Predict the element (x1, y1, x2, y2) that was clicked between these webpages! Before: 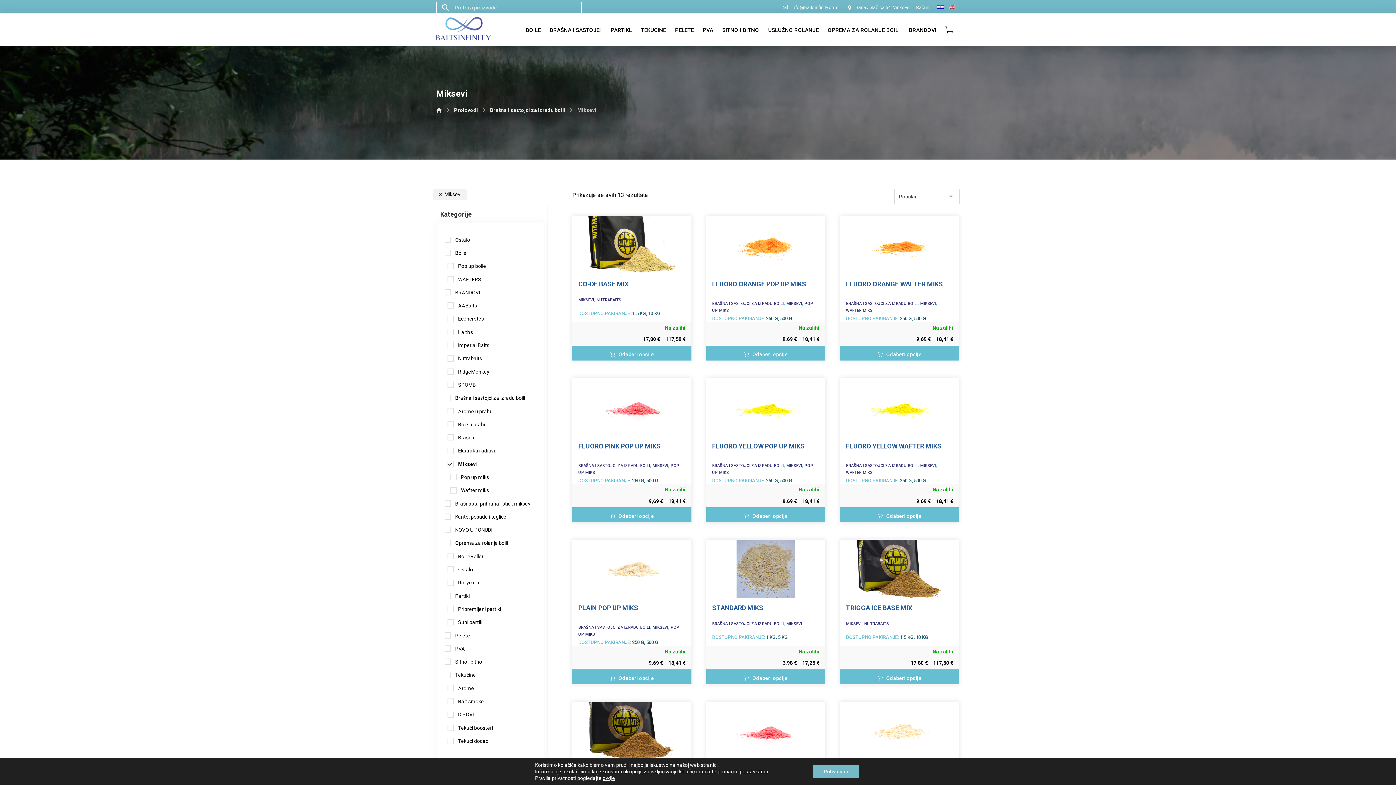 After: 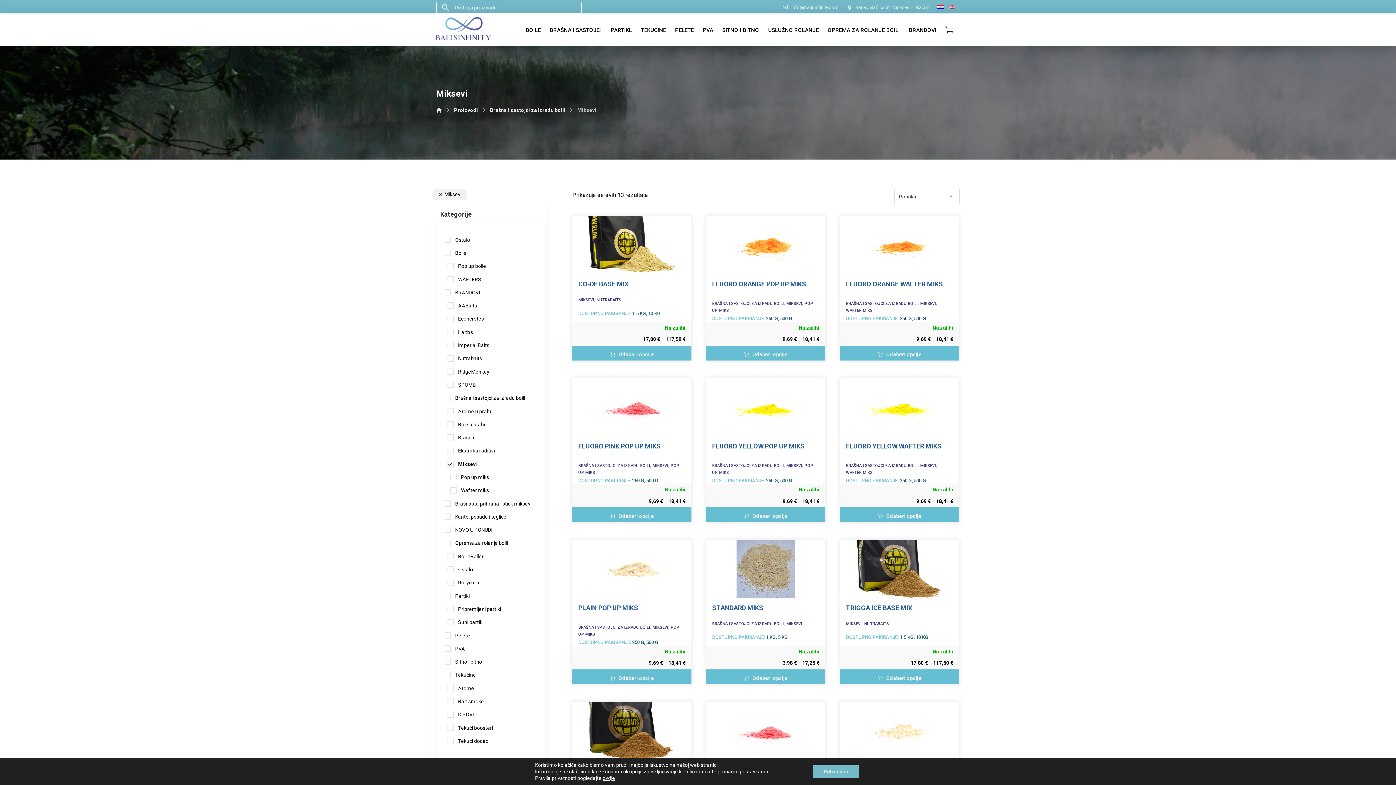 Action: label: MIKSEVI bbox: (786, 463, 802, 468)